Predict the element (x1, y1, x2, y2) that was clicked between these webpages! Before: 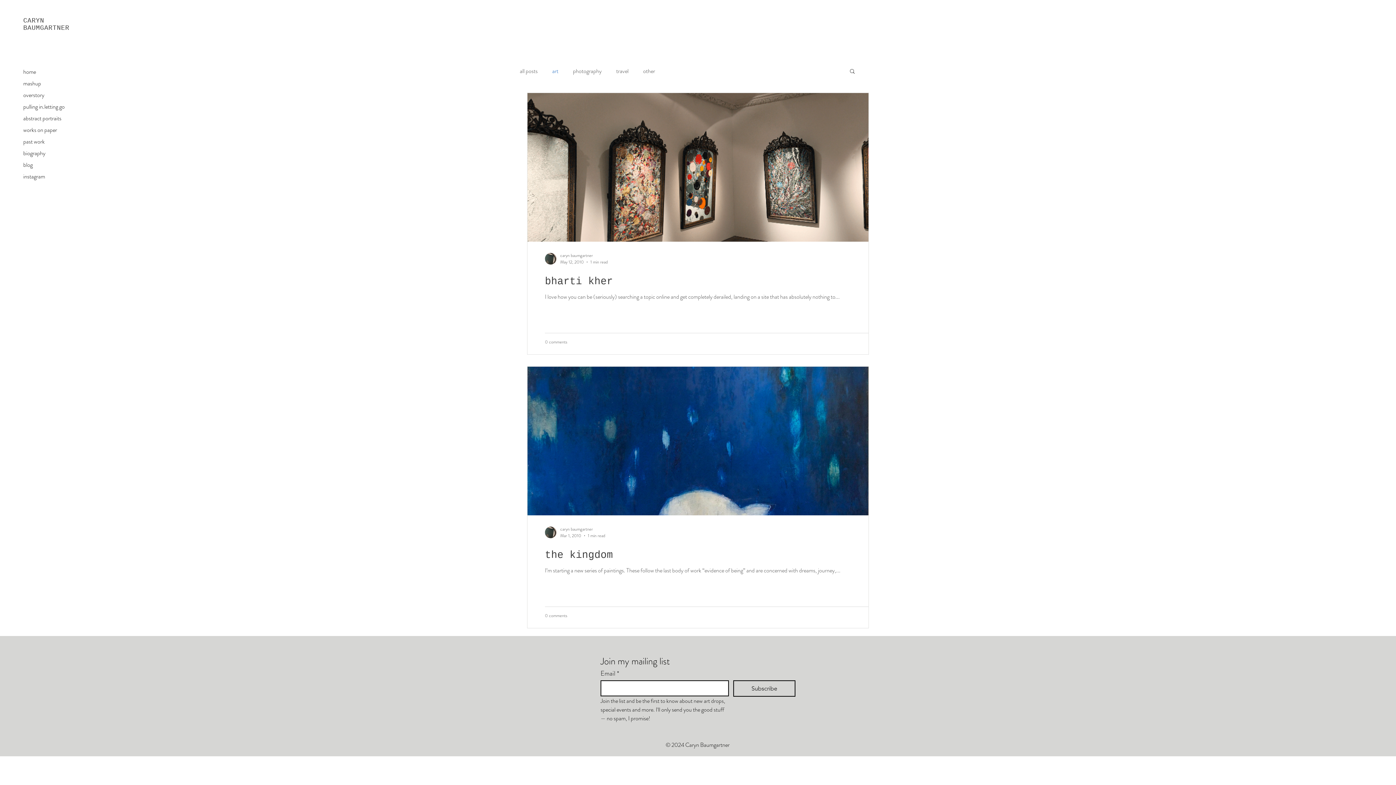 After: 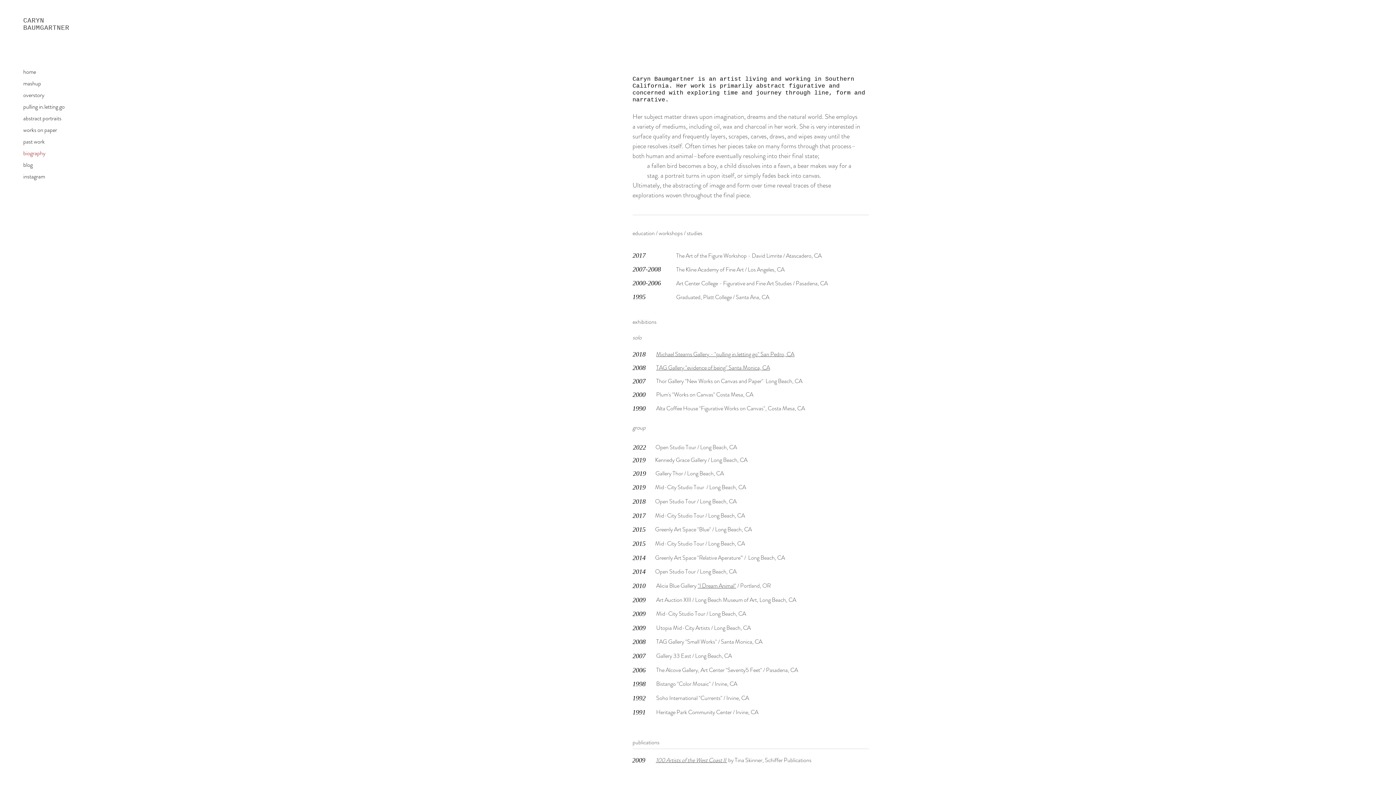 Action: bbox: (23, 147, 96, 159) label: biography